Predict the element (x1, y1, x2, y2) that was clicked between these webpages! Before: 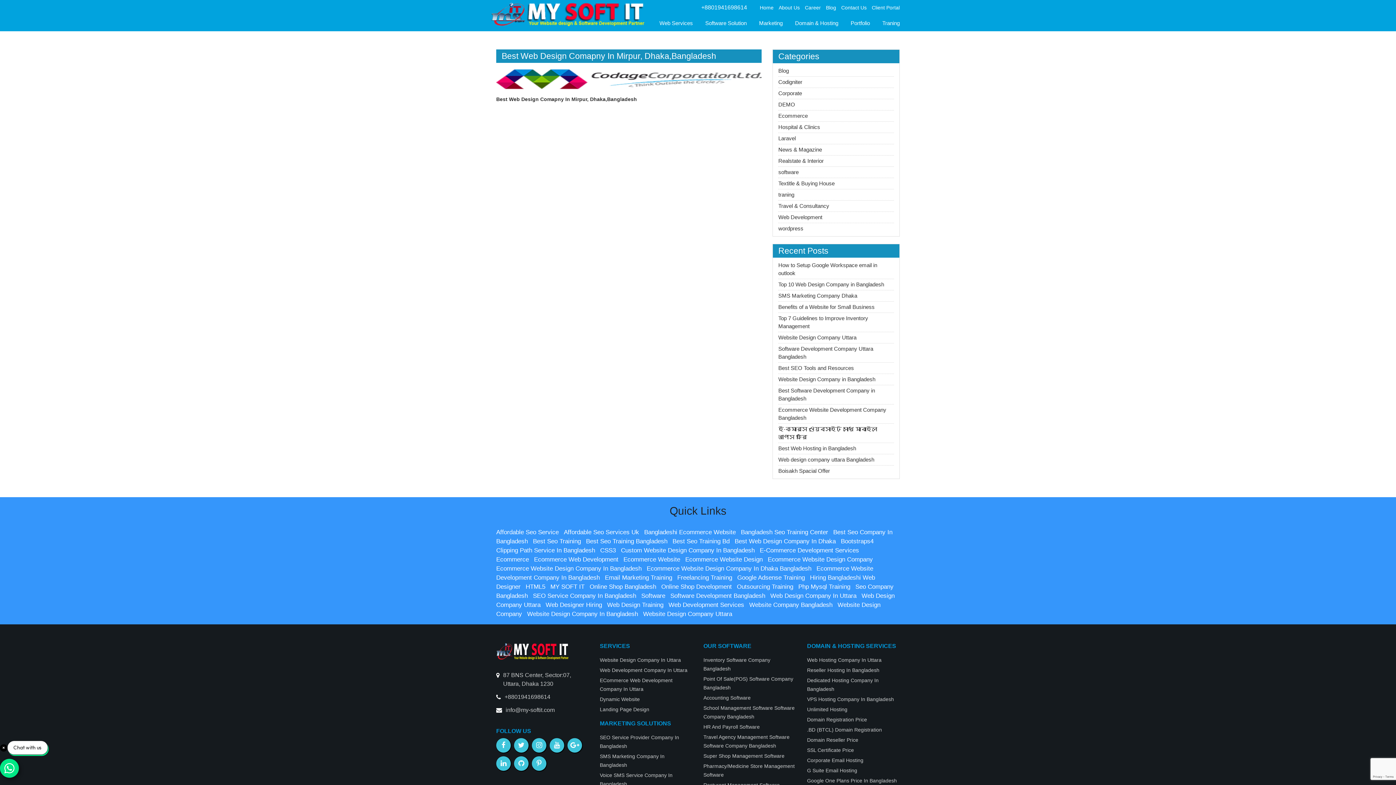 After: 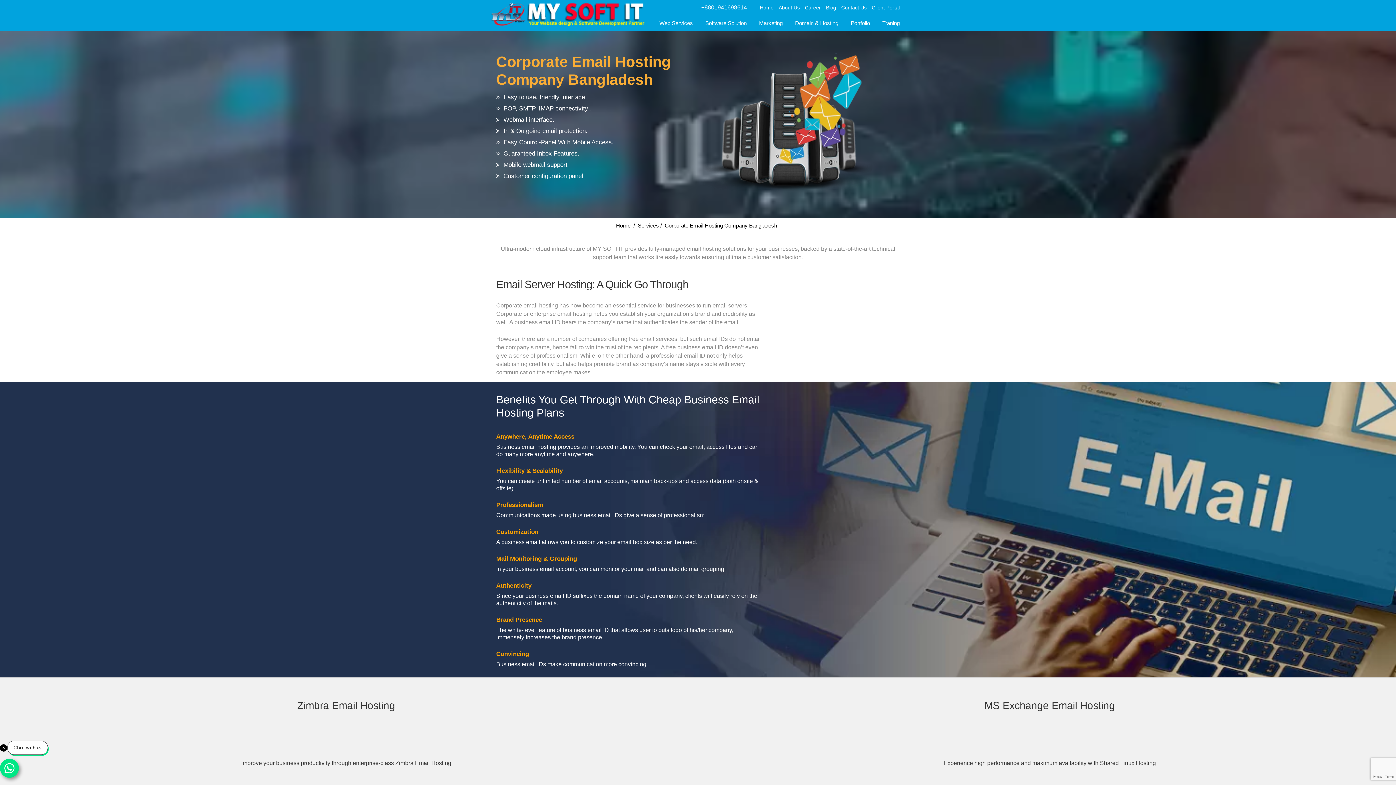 Action: label: Corporate Email Hosting bbox: (807, 757, 863, 763)